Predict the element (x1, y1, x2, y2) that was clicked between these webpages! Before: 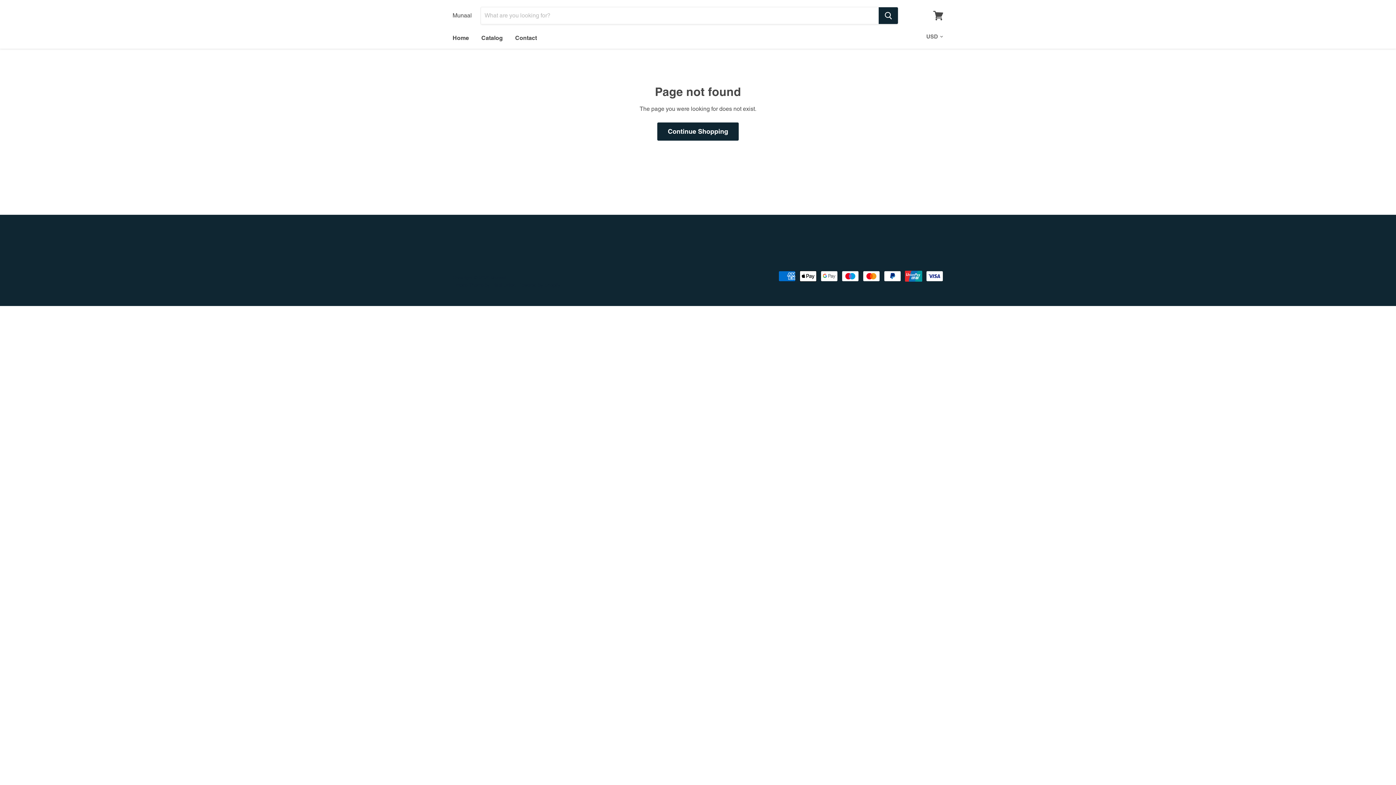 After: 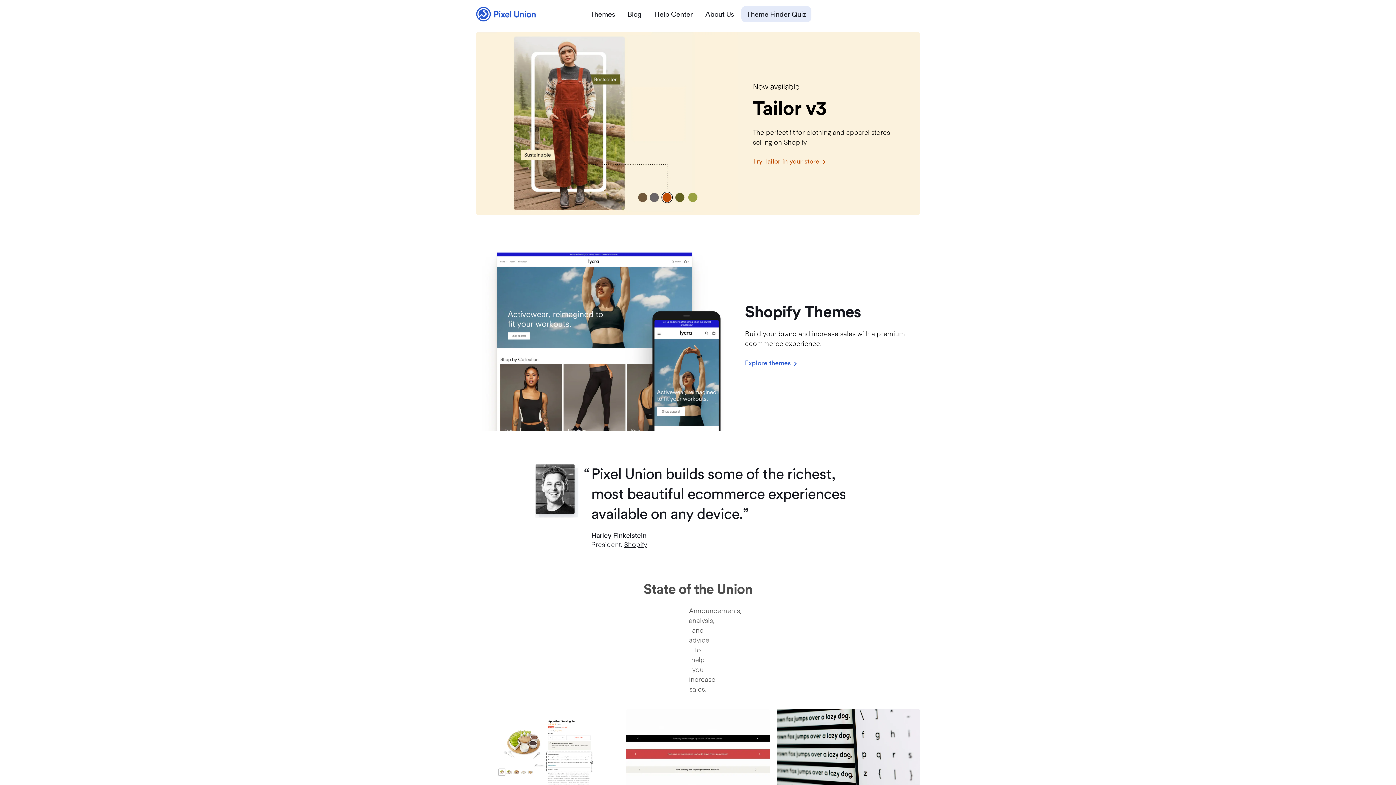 Action: label: Empire Theme by Pixel Union bbox: (452, 282, 515, 288)